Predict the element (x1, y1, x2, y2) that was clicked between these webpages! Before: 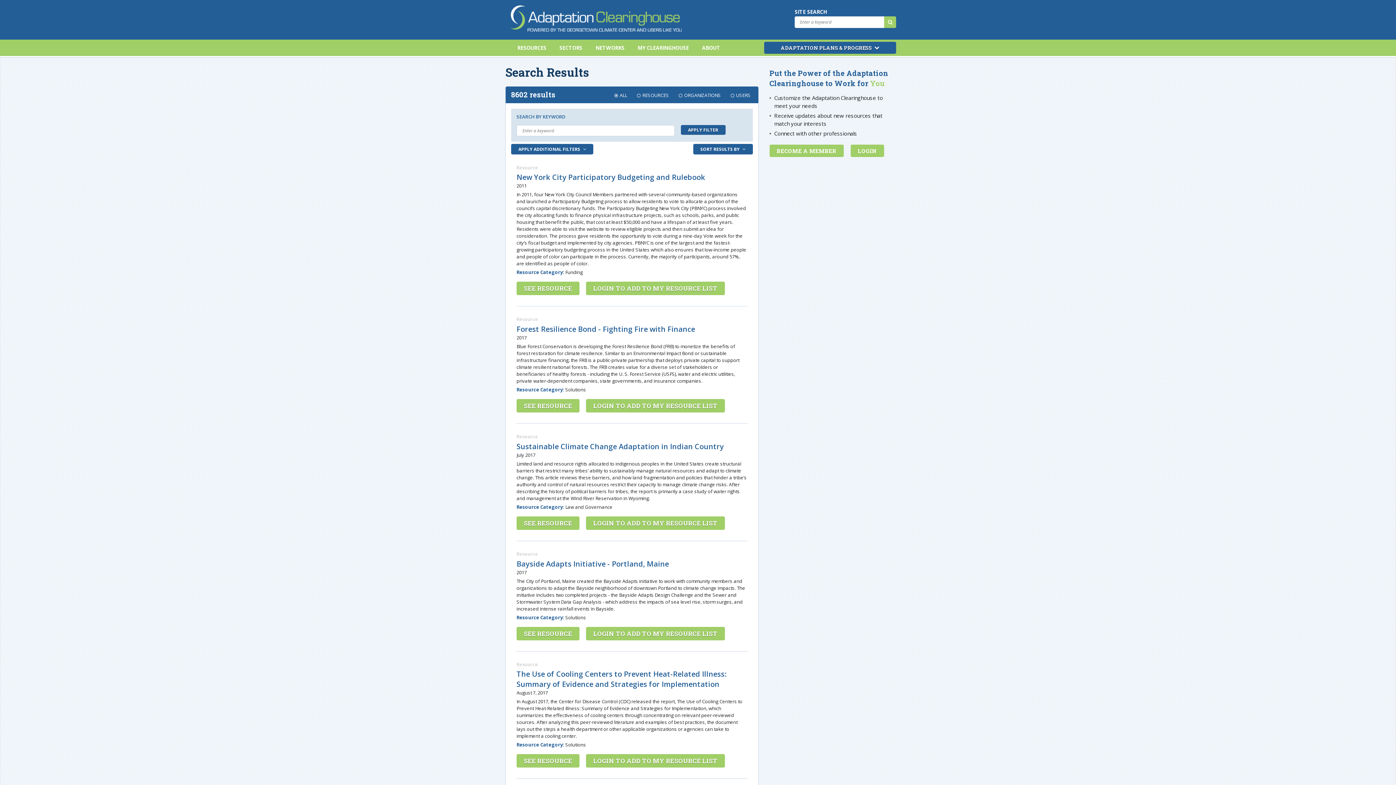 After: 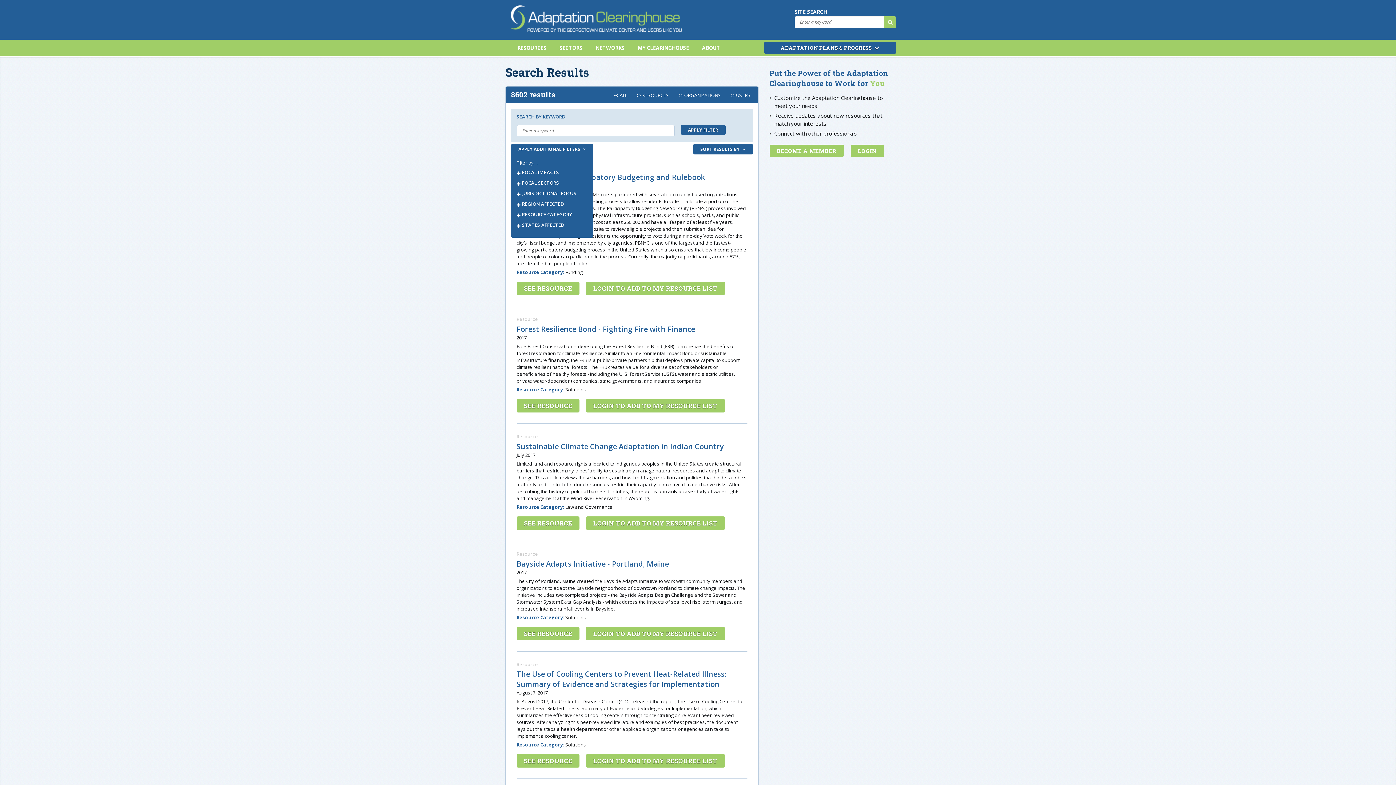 Action: label: APPLY ADDITIONAL FILTERS  bbox: (518, 146, 586, 152)